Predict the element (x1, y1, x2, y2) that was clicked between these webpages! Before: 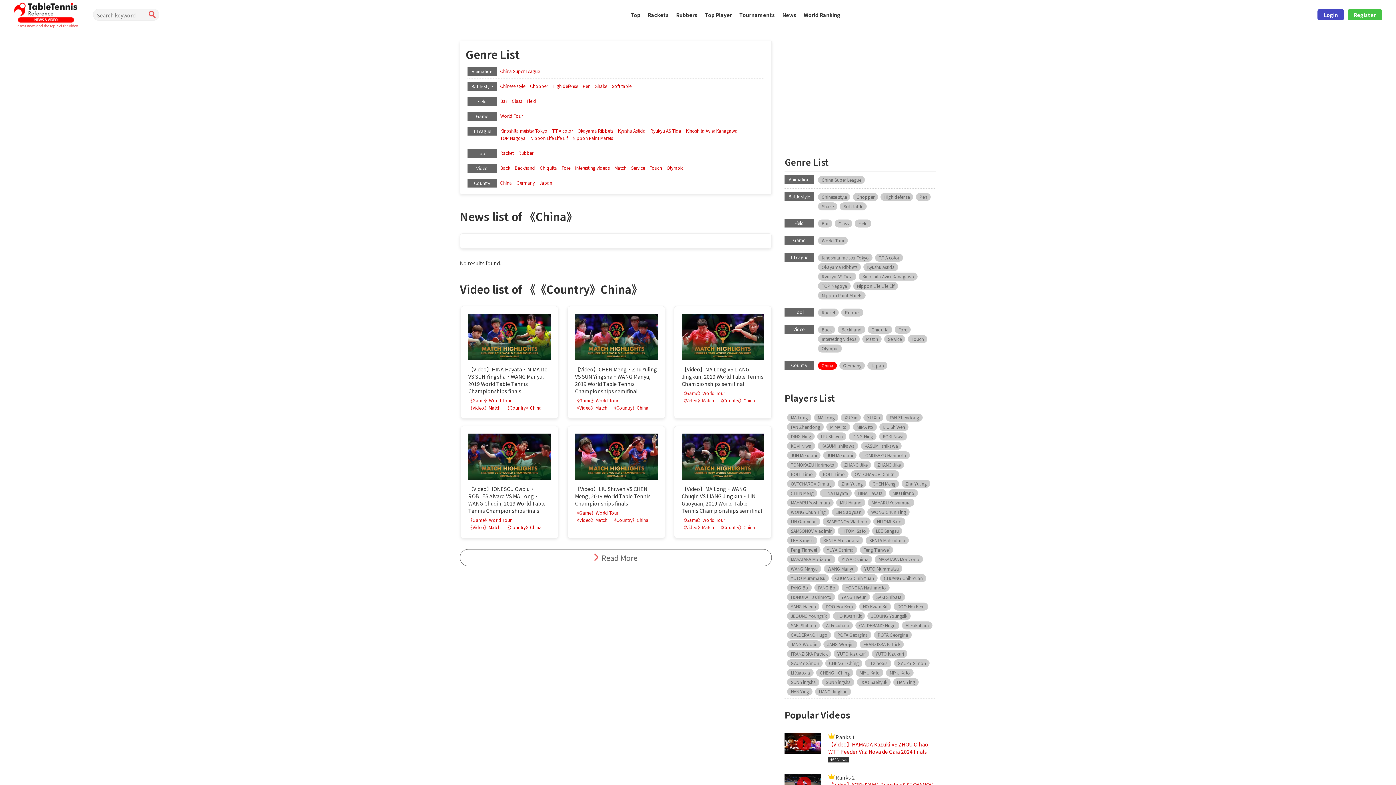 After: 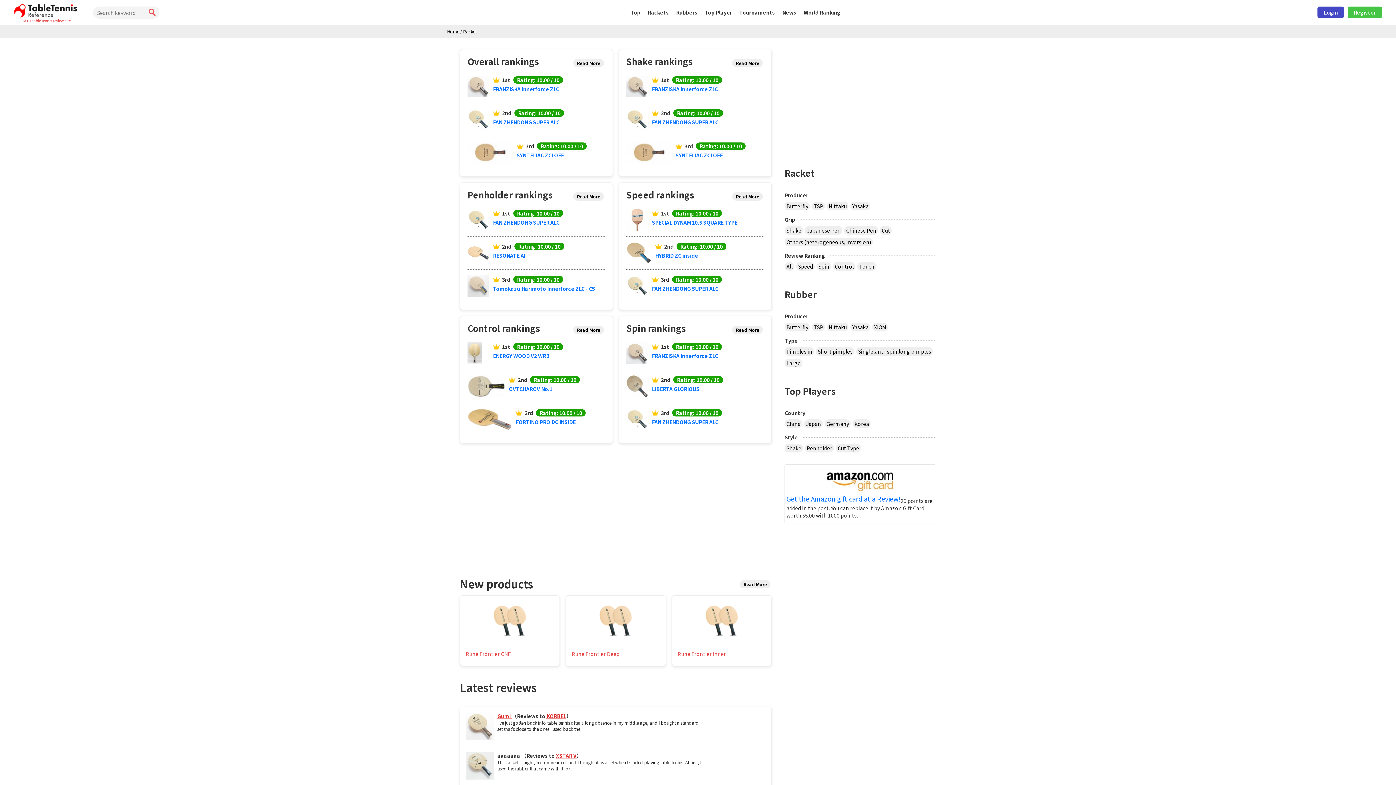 Action: label: Rackets bbox: (647, 11, 668, 18)